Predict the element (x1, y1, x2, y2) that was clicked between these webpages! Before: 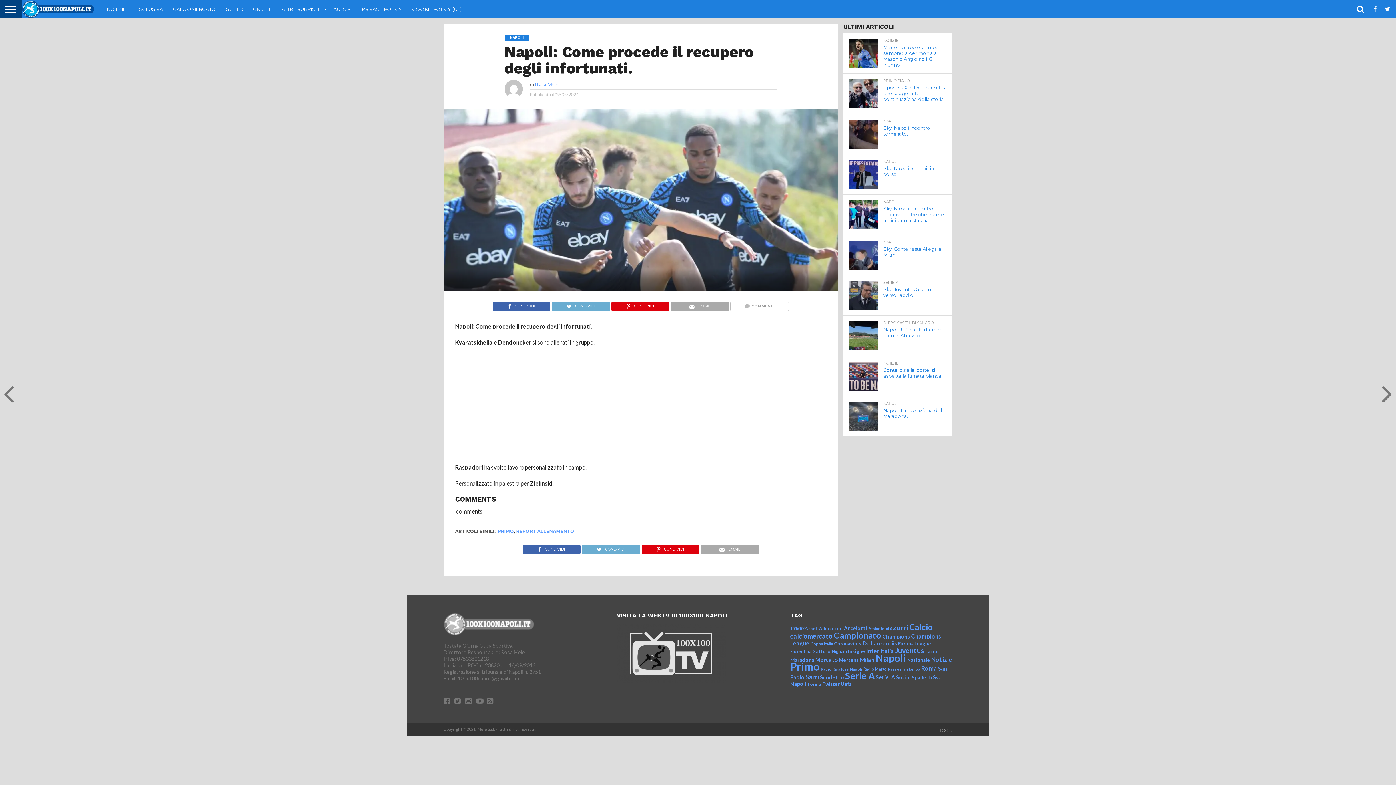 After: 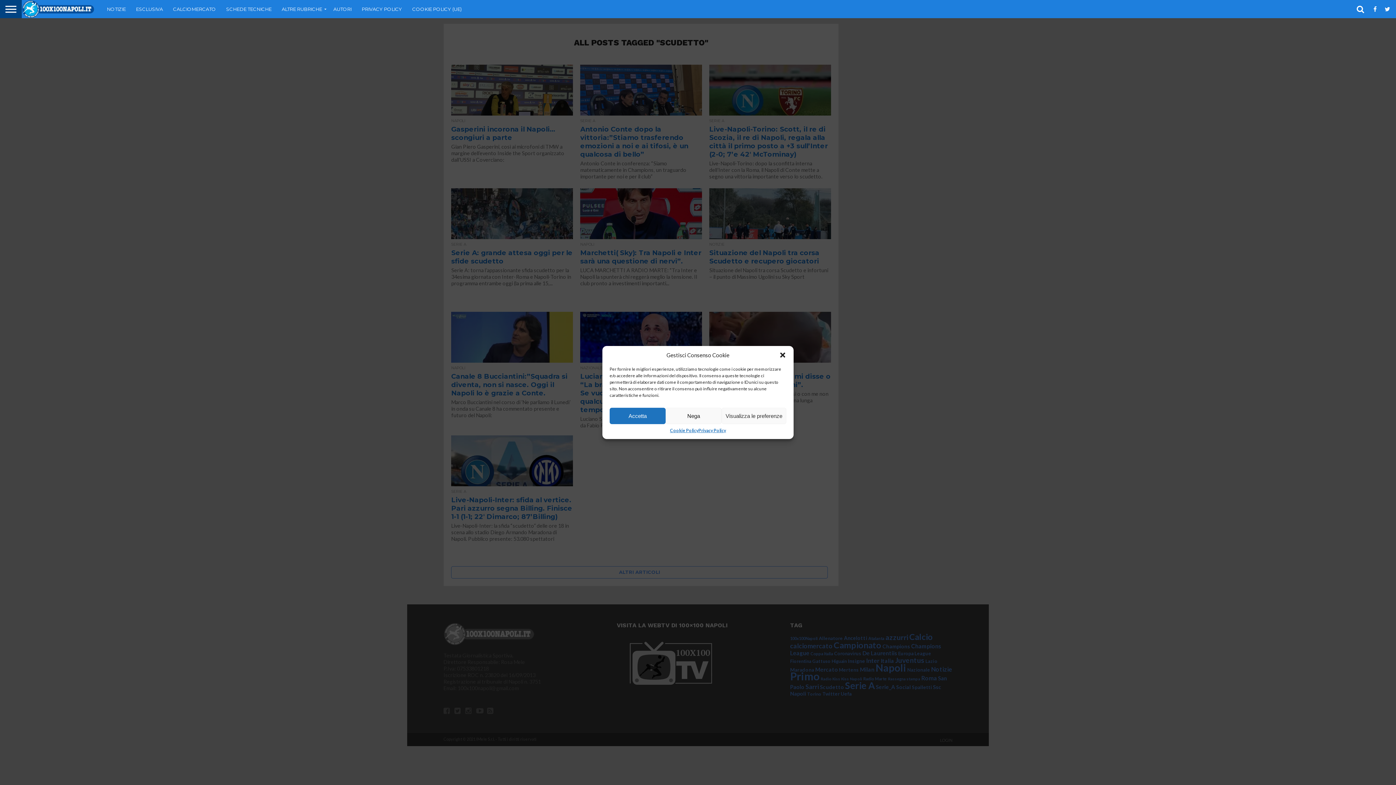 Action: bbox: (820, 674, 844, 680) label: Scudetto (3.520 elementi)